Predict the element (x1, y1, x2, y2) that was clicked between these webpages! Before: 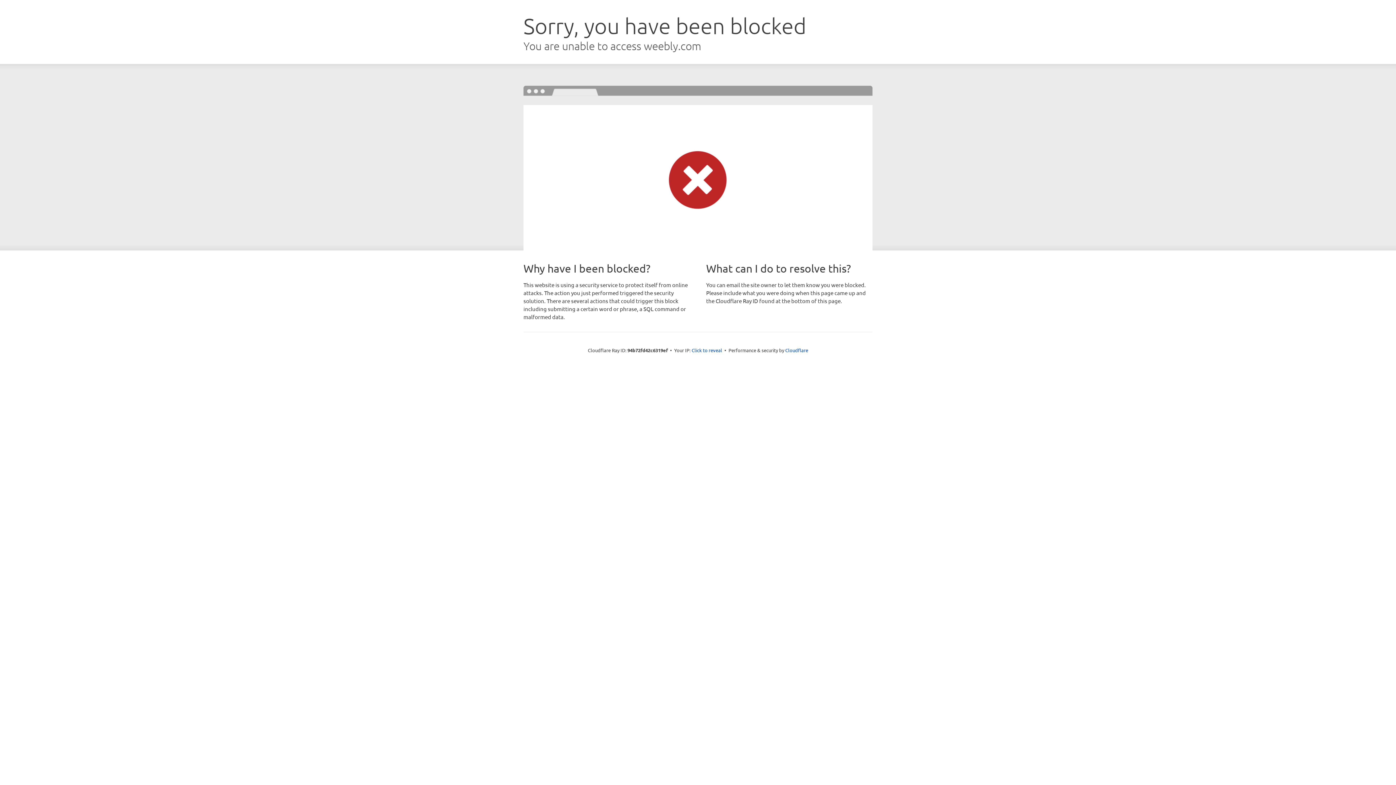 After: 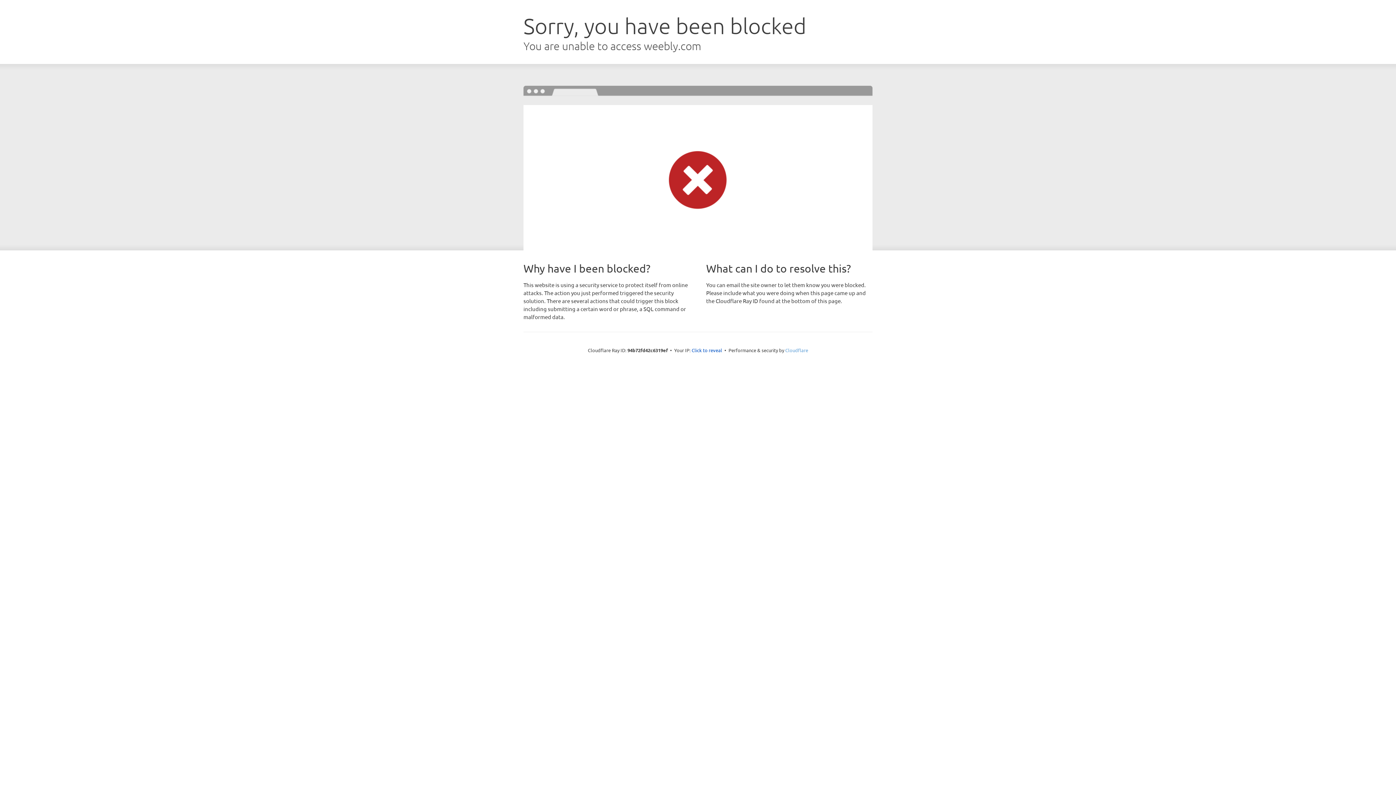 Action: label: Cloudflare bbox: (785, 347, 808, 353)